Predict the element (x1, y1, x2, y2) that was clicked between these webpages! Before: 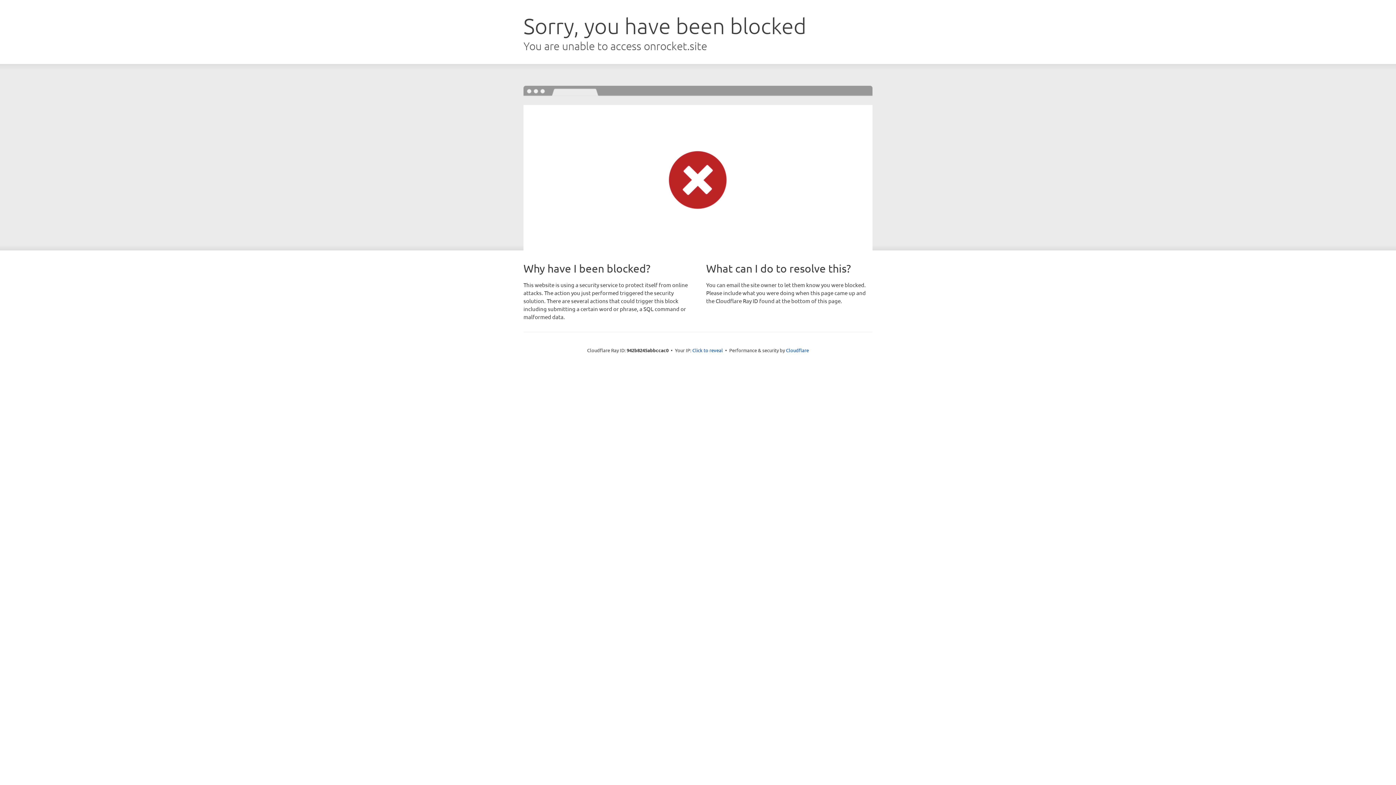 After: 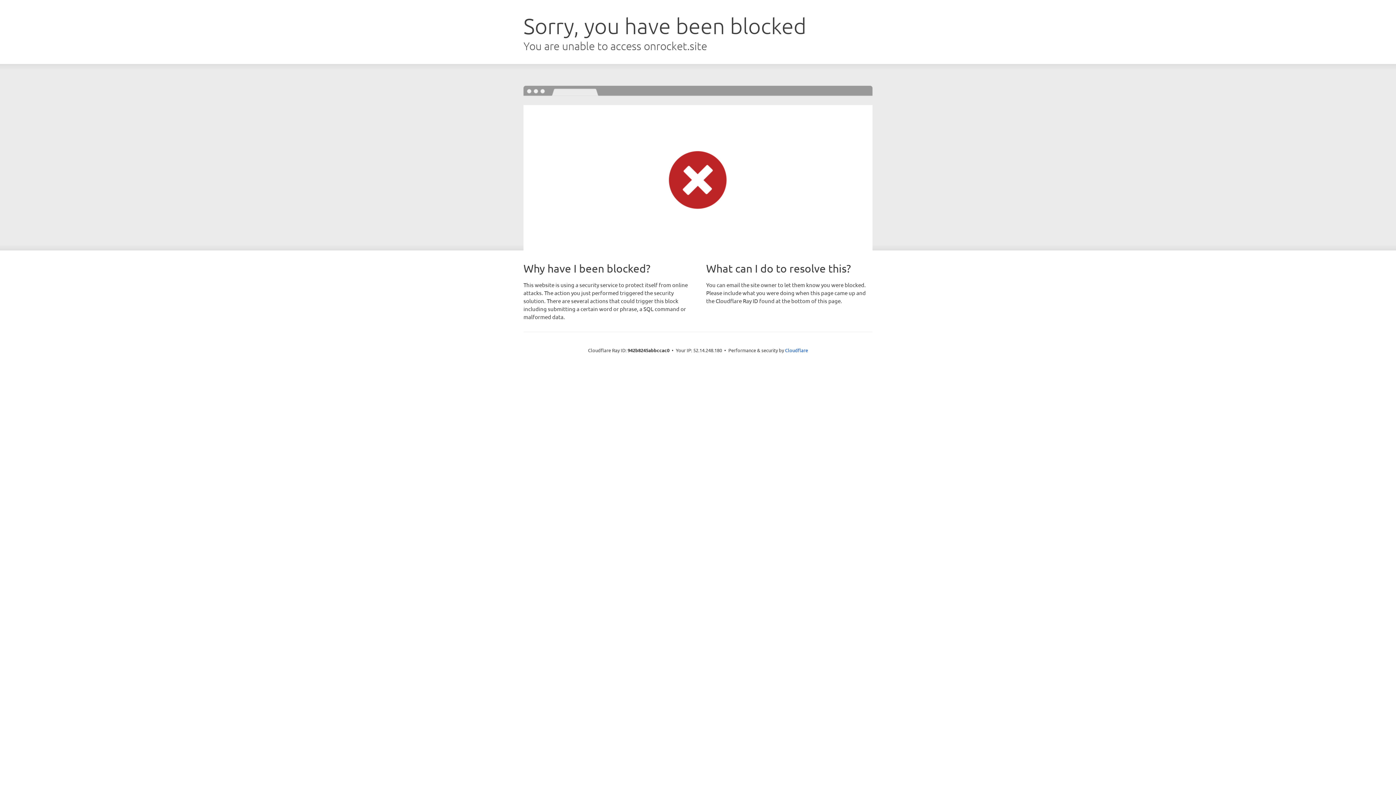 Action: label: Click to reveal bbox: (692, 346, 723, 353)